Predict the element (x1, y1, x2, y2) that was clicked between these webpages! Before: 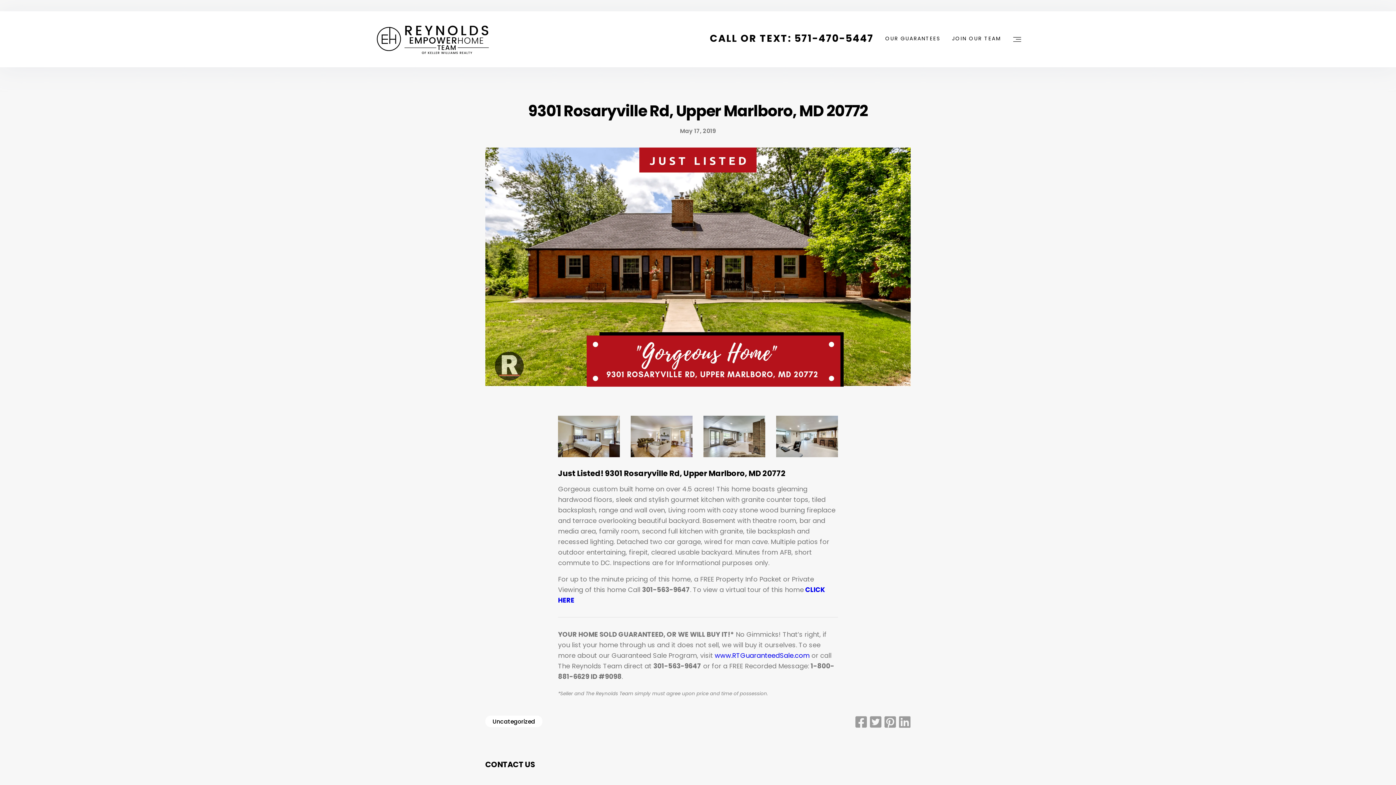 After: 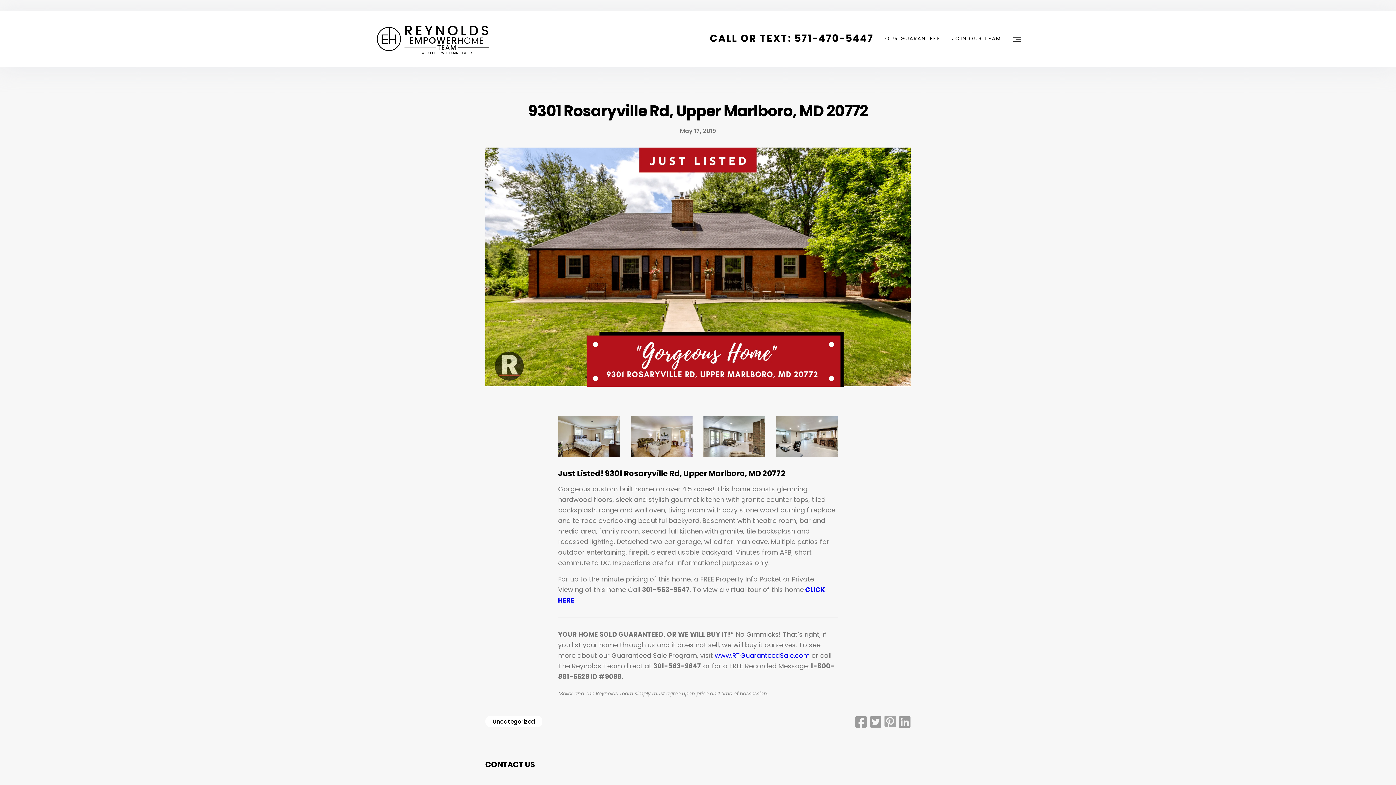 Action: bbox: (884, 720, 896, 729)